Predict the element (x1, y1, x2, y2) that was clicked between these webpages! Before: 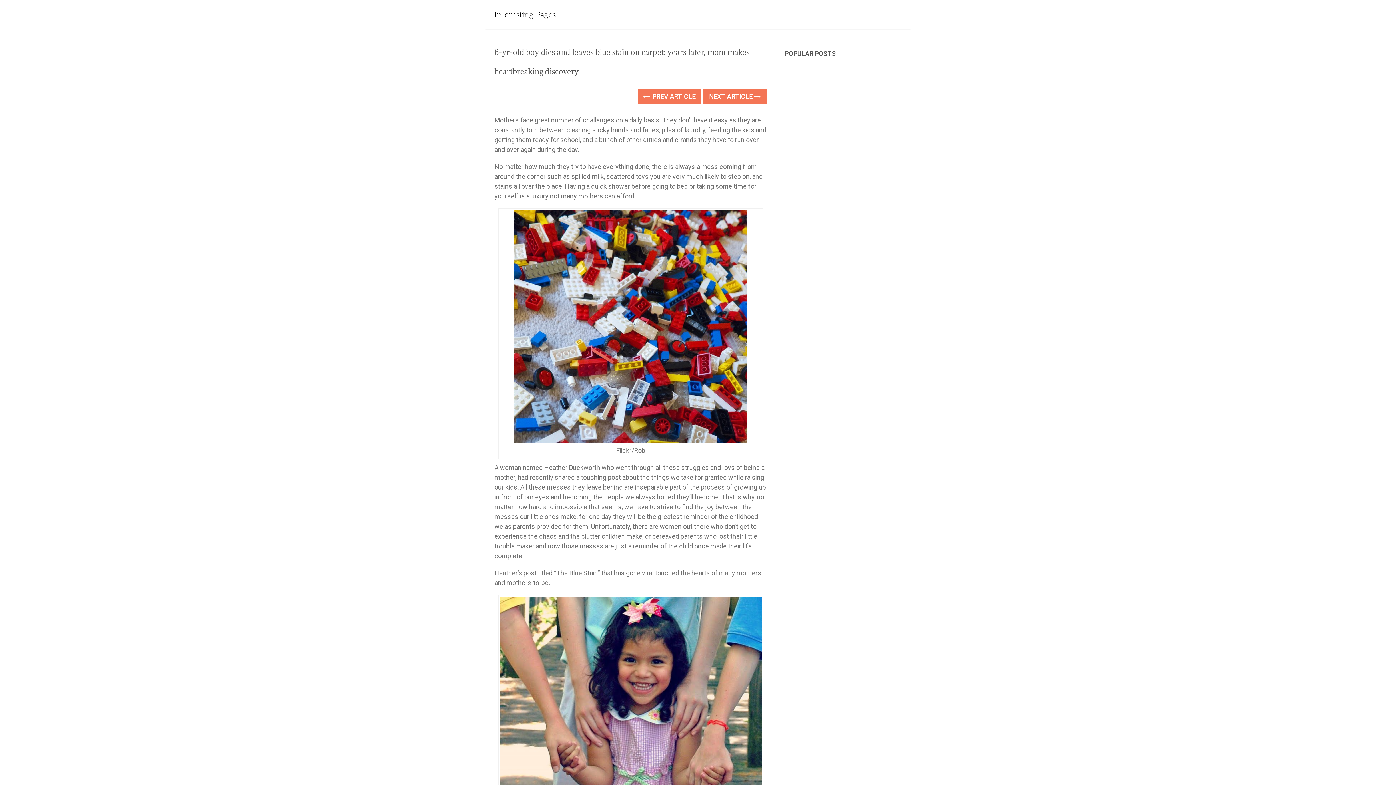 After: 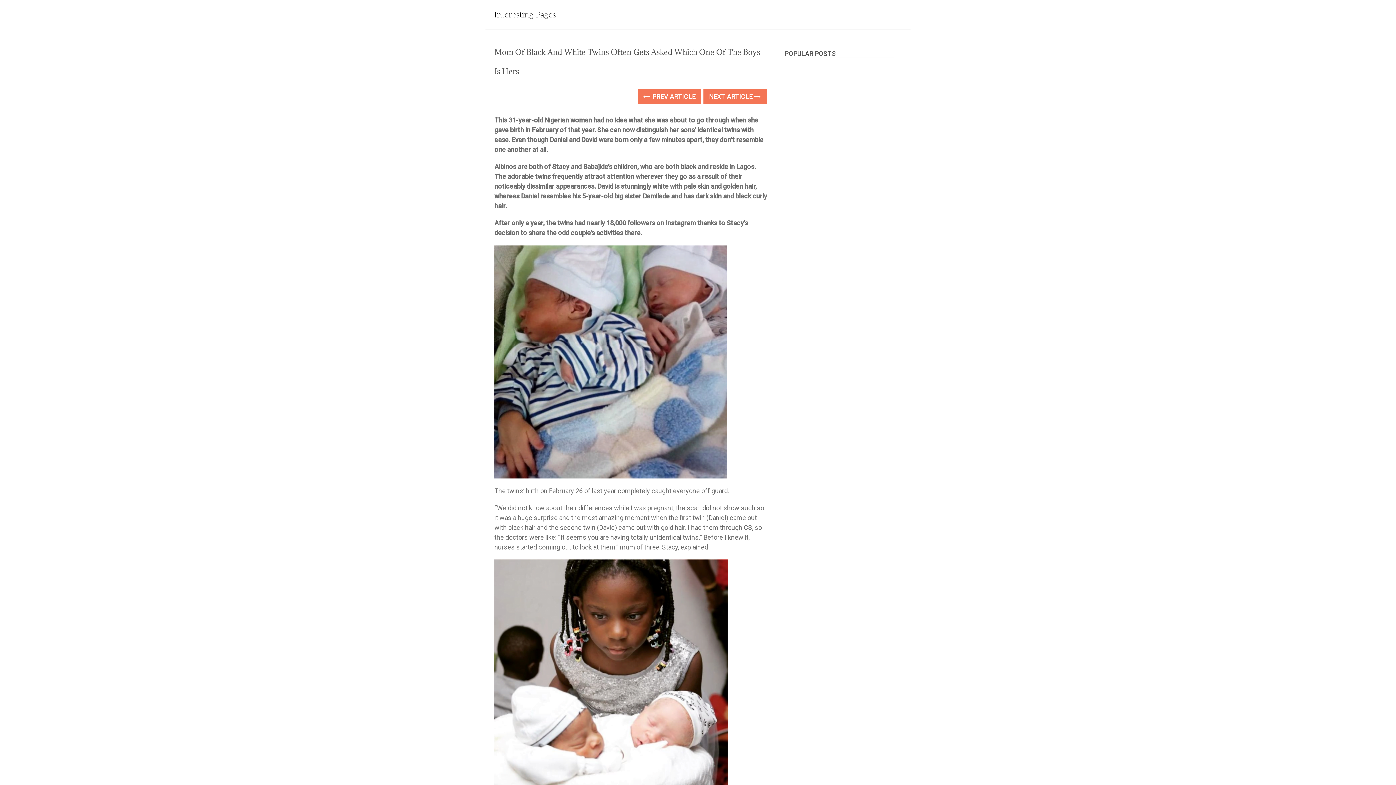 Action: bbox: (637, 89, 701, 104) label:  PREV ARTICLE